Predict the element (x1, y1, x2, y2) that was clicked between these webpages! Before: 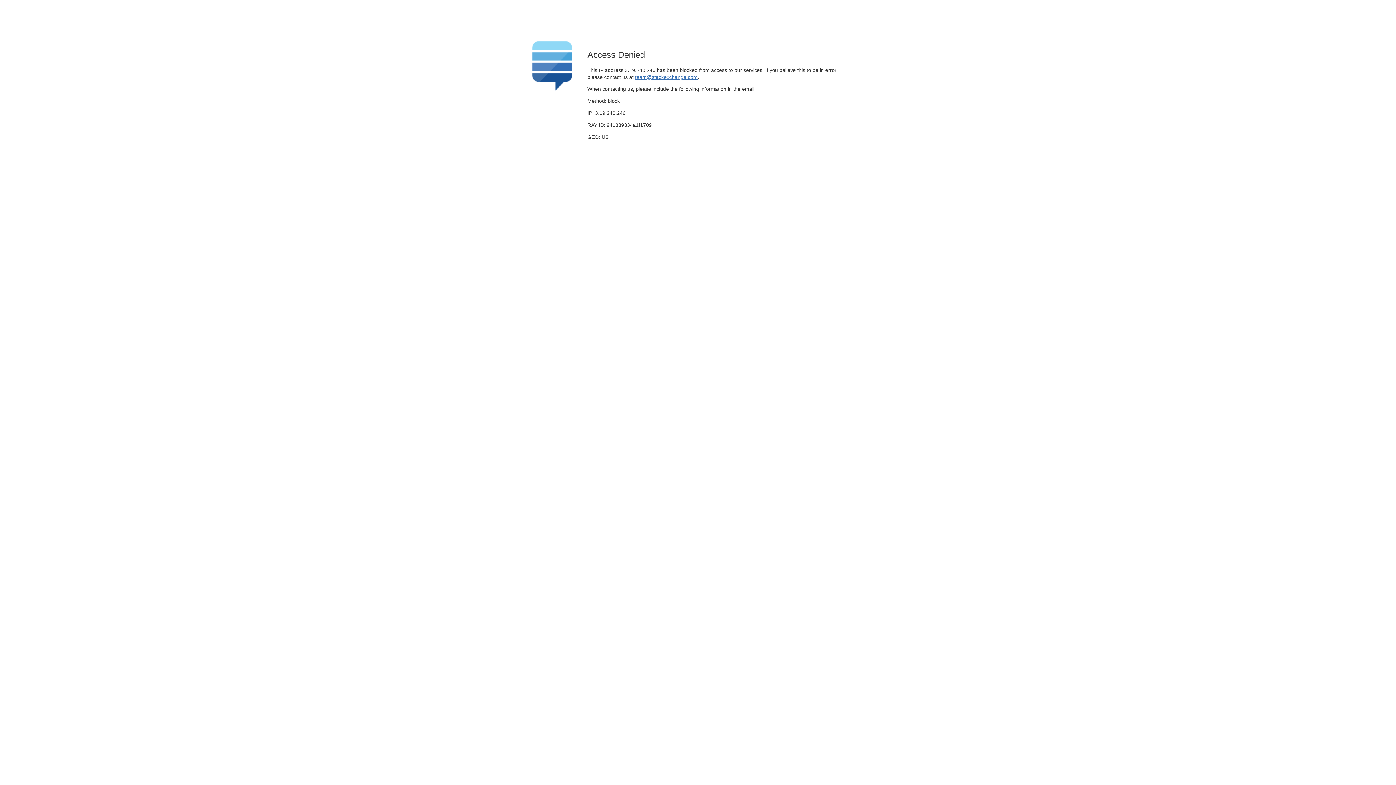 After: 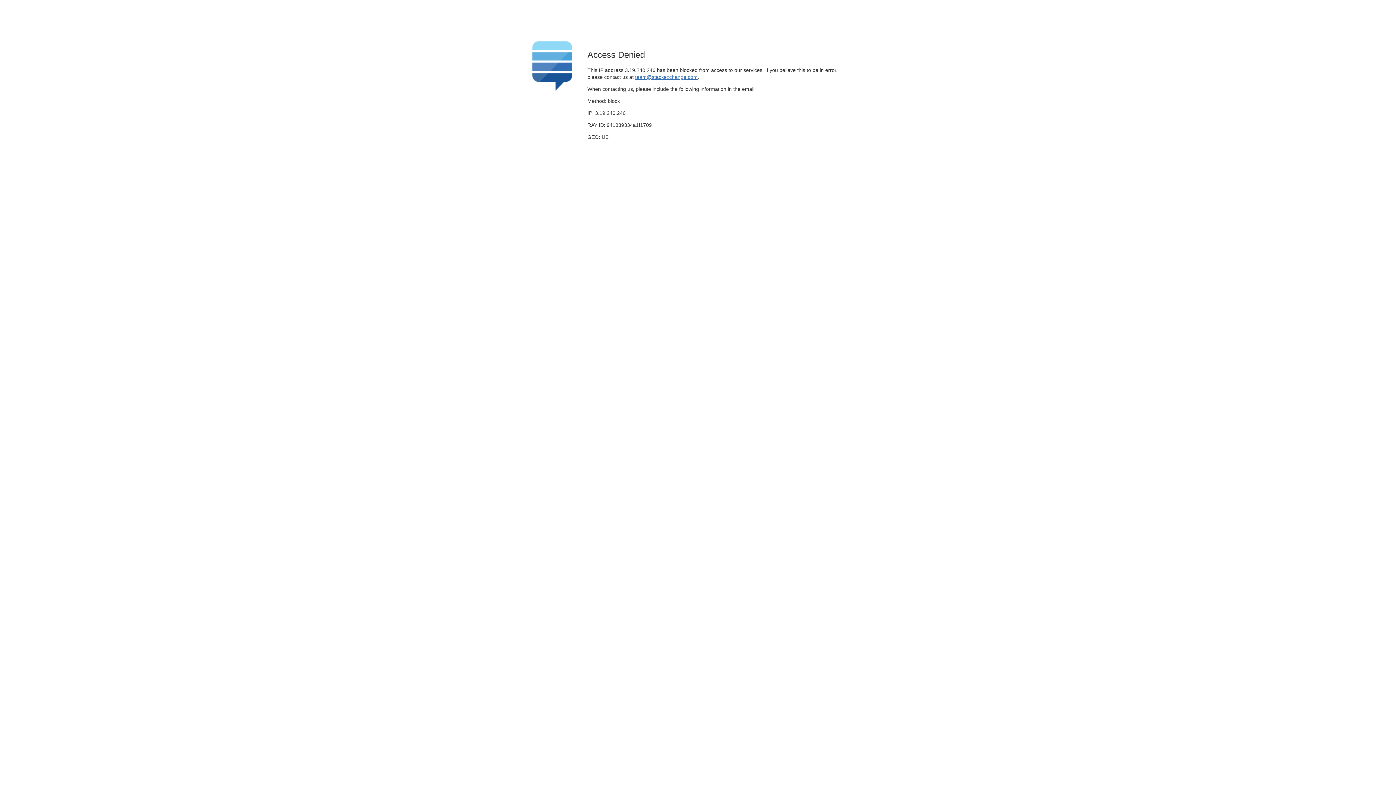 Action: label: team@stackexchange.com bbox: (635, 74, 697, 79)